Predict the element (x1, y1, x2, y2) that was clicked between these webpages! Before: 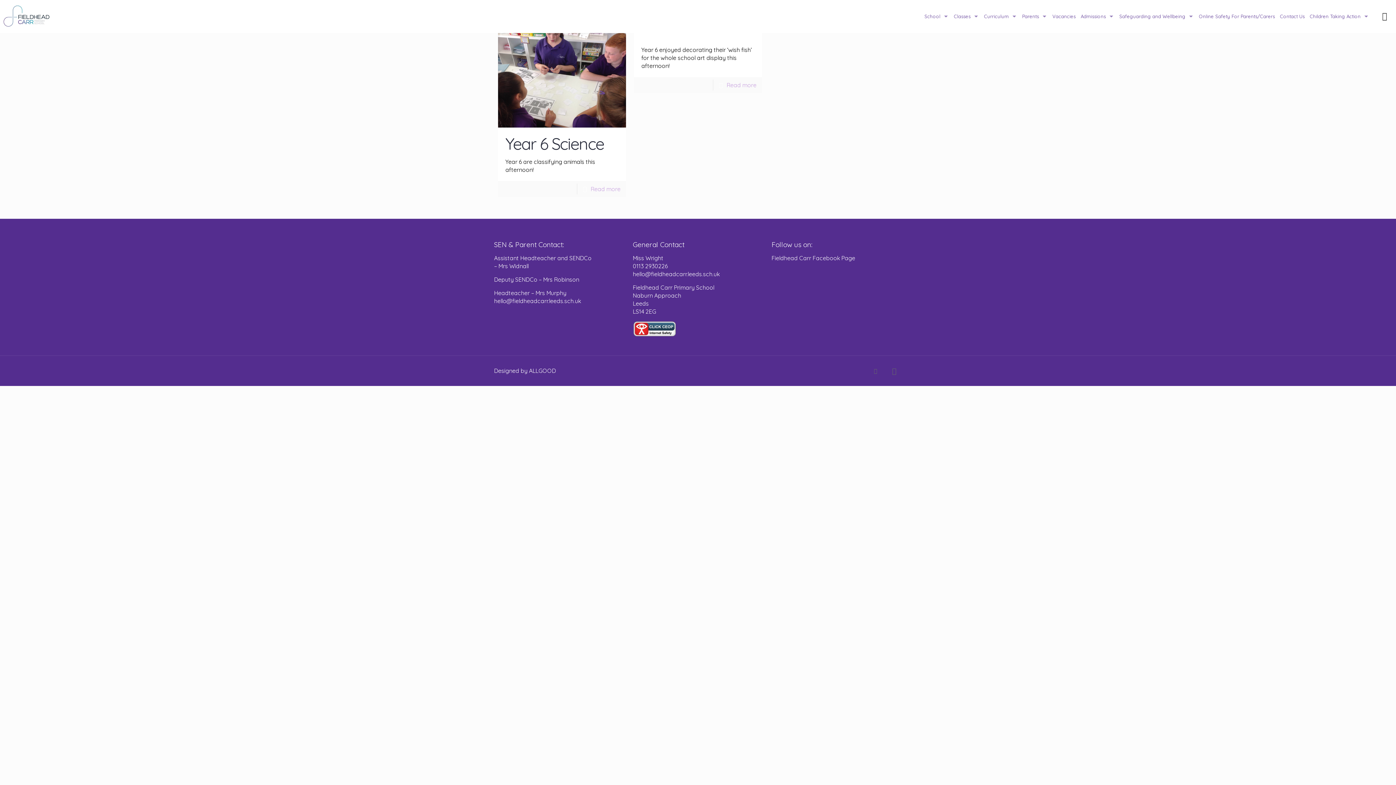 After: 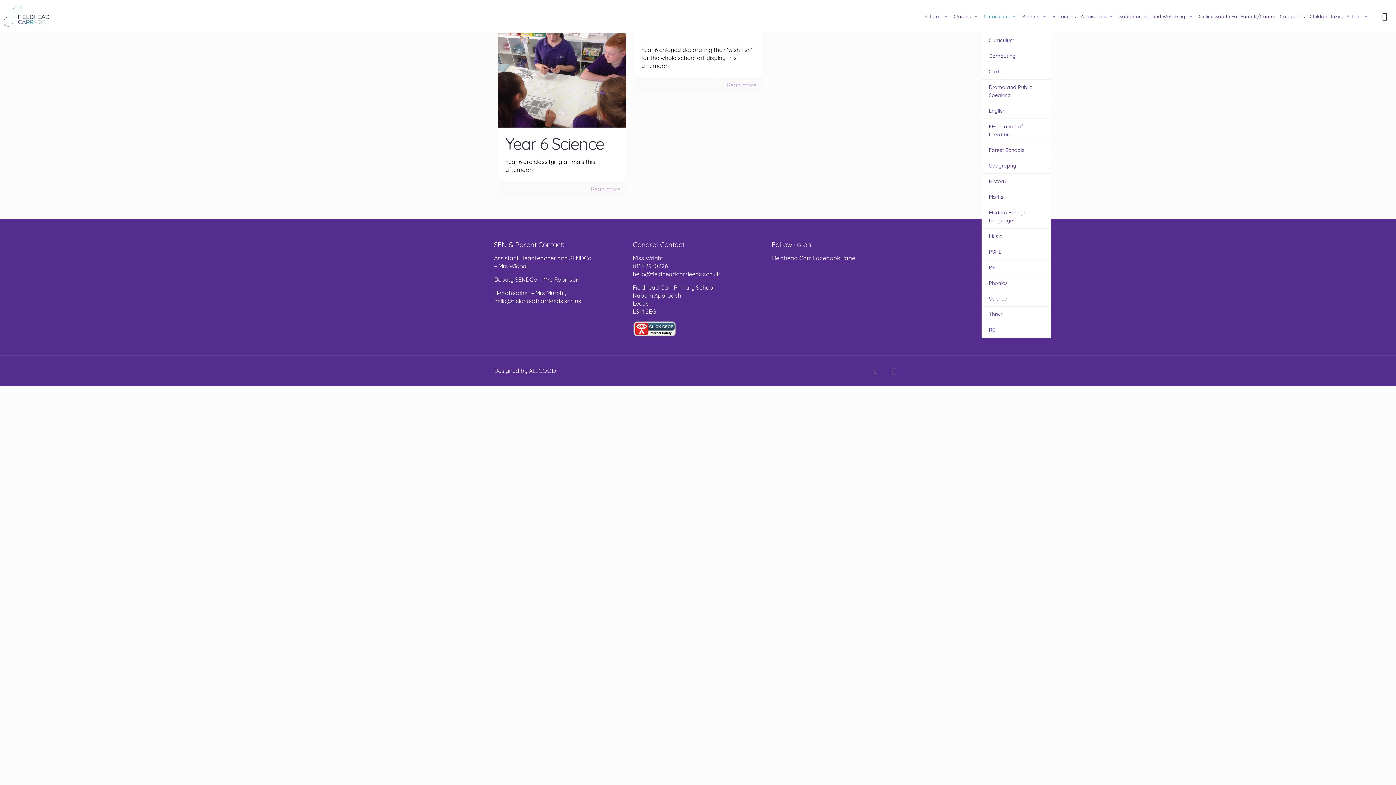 Action: label: Curriculum bbox: (981, 0, 1019, 32)